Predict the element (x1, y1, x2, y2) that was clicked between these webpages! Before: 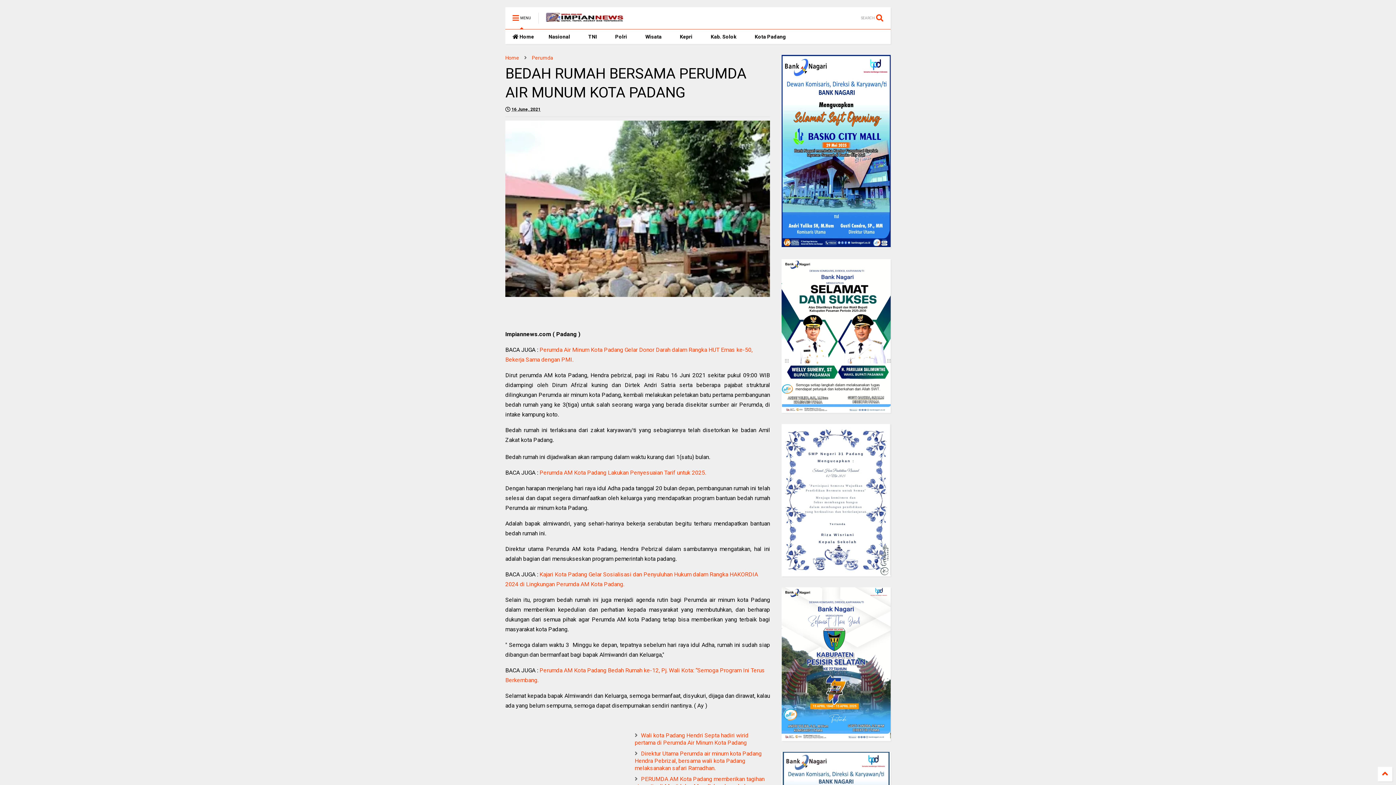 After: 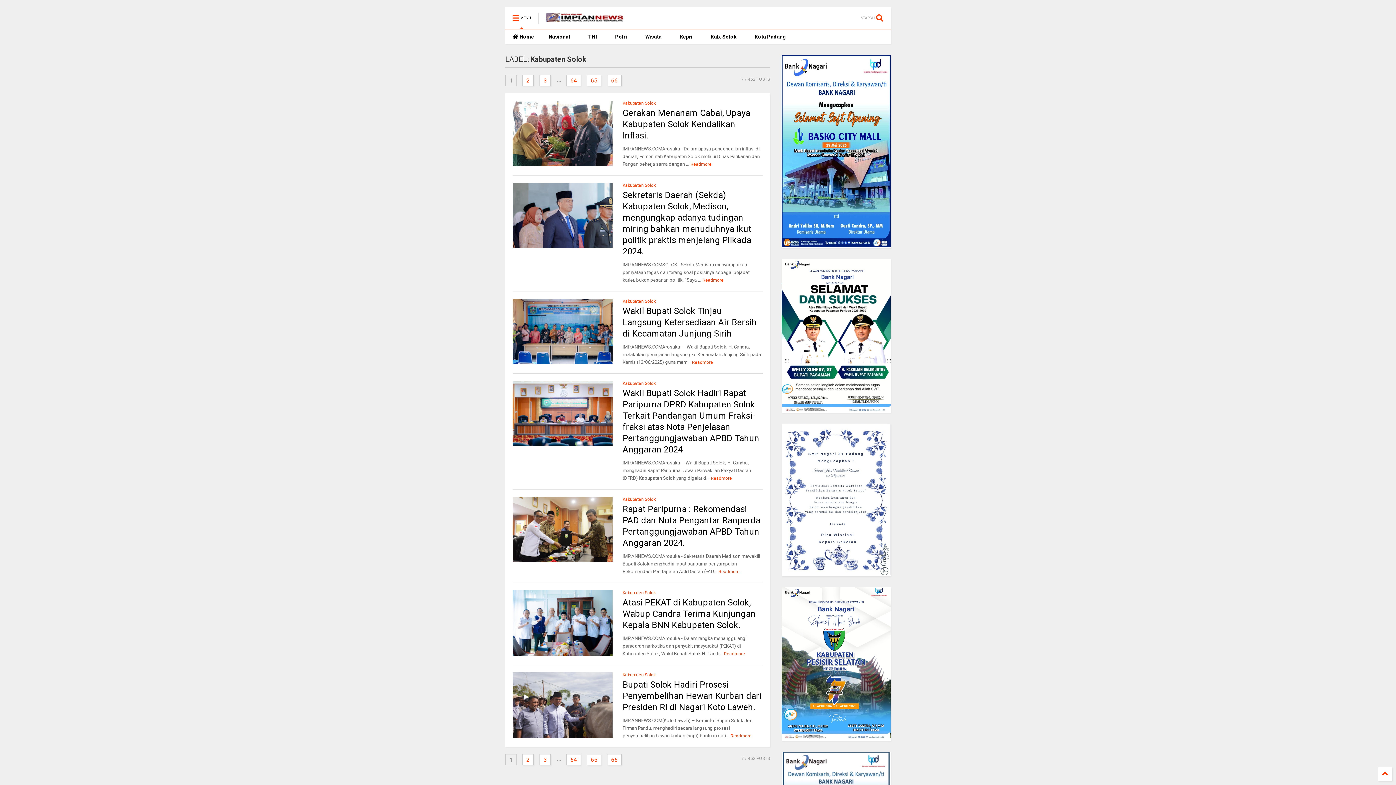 Action: label: Kab. Solok bbox: (703, 29, 747, 44)